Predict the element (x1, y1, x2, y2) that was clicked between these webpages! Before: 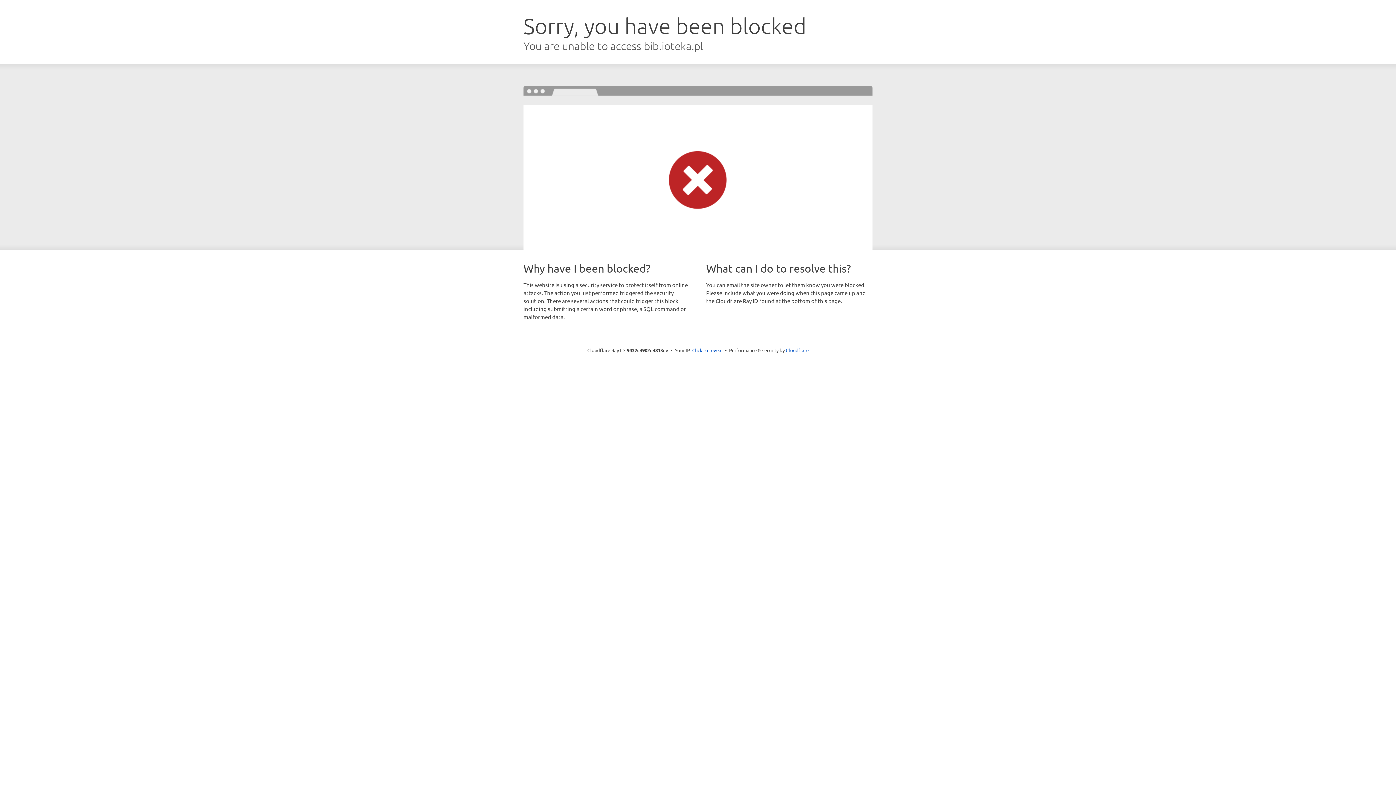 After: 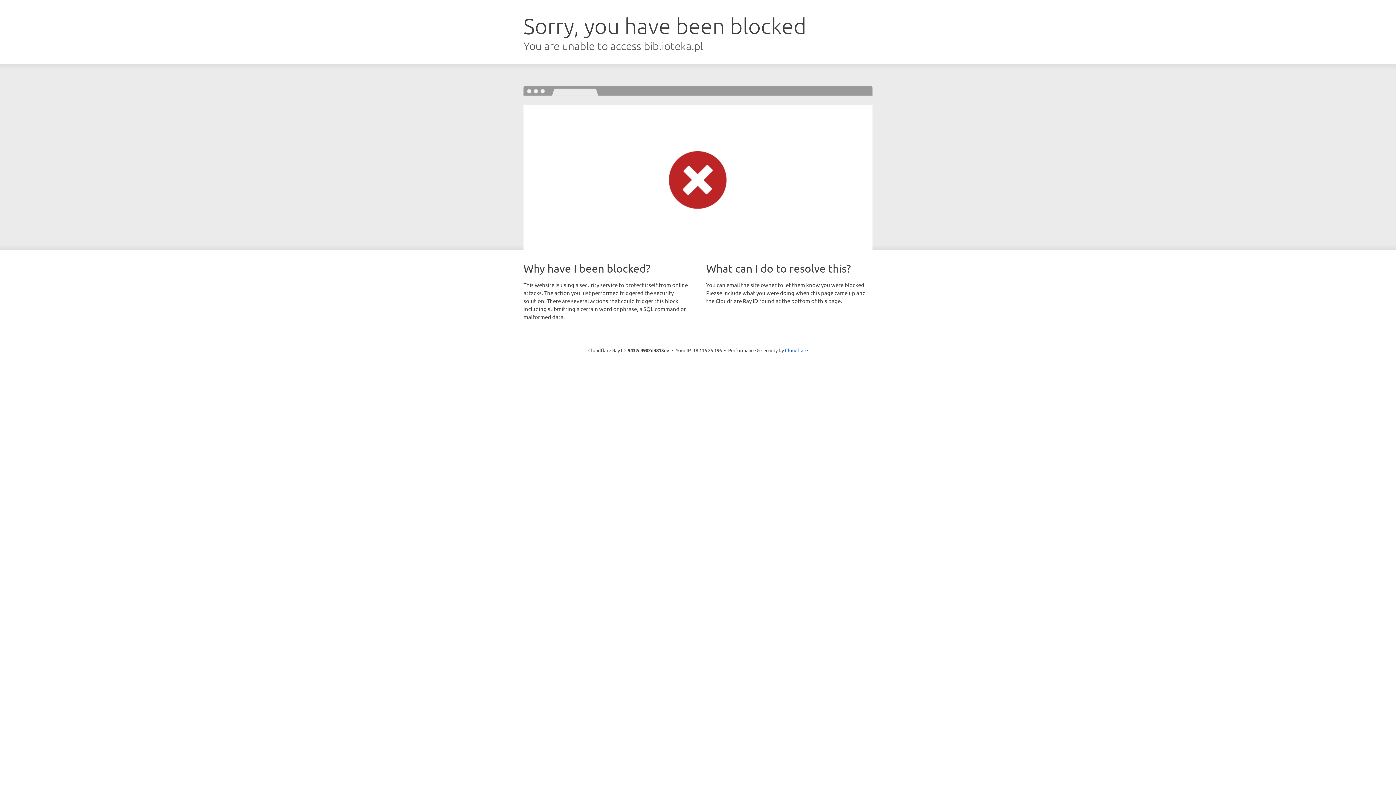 Action: bbox: (692, 346, 722, 353) label: Click to reveal